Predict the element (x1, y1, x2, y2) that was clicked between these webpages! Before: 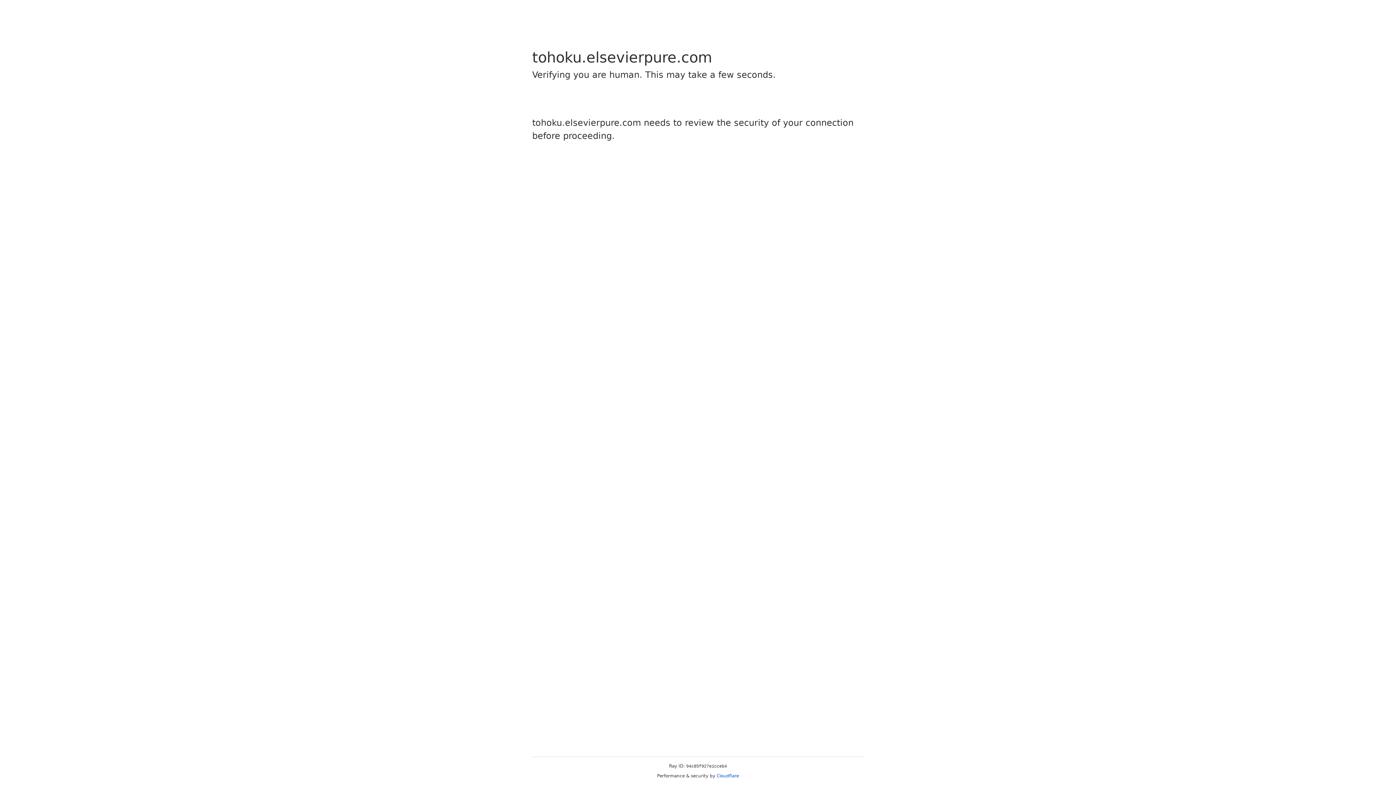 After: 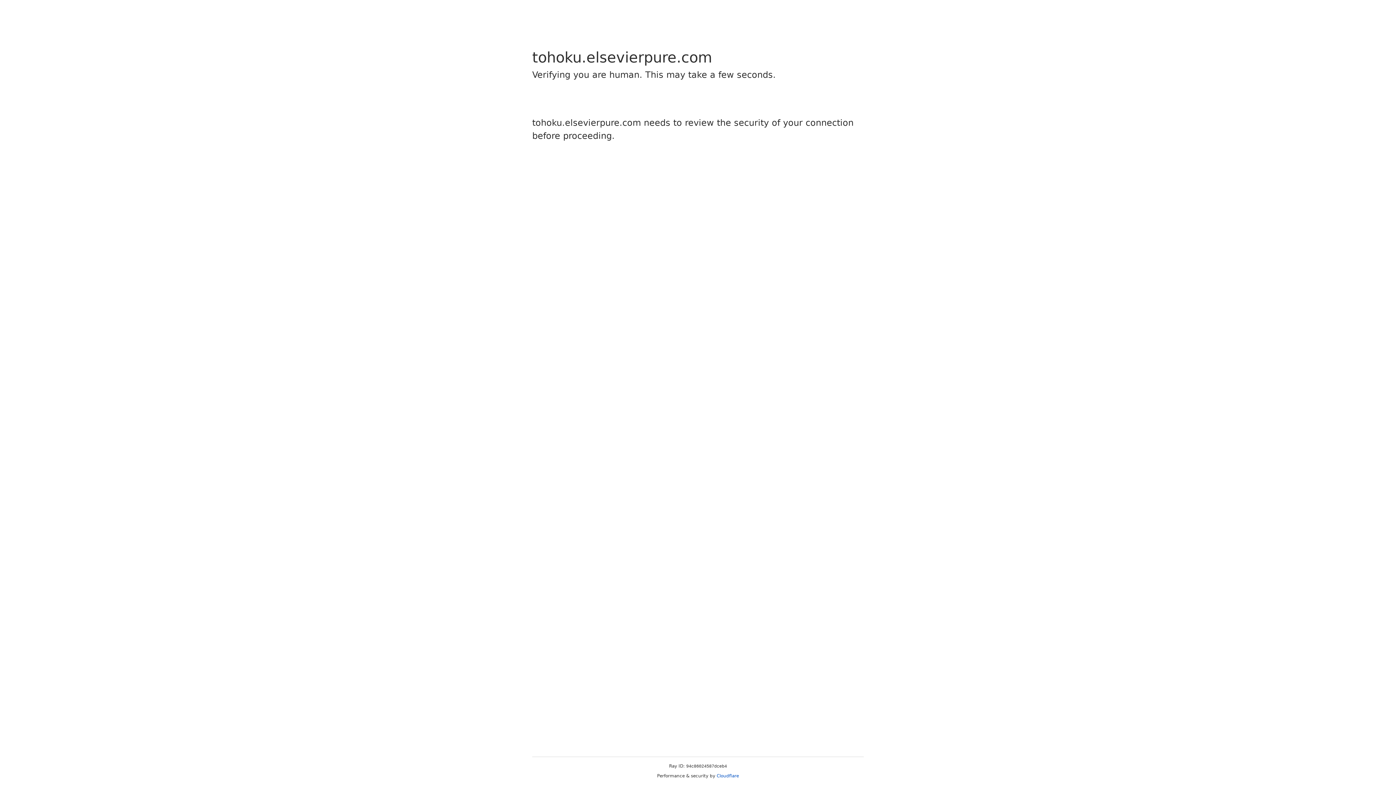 Action: label: Cloudflare bbox: (716, 773, 739, 778)